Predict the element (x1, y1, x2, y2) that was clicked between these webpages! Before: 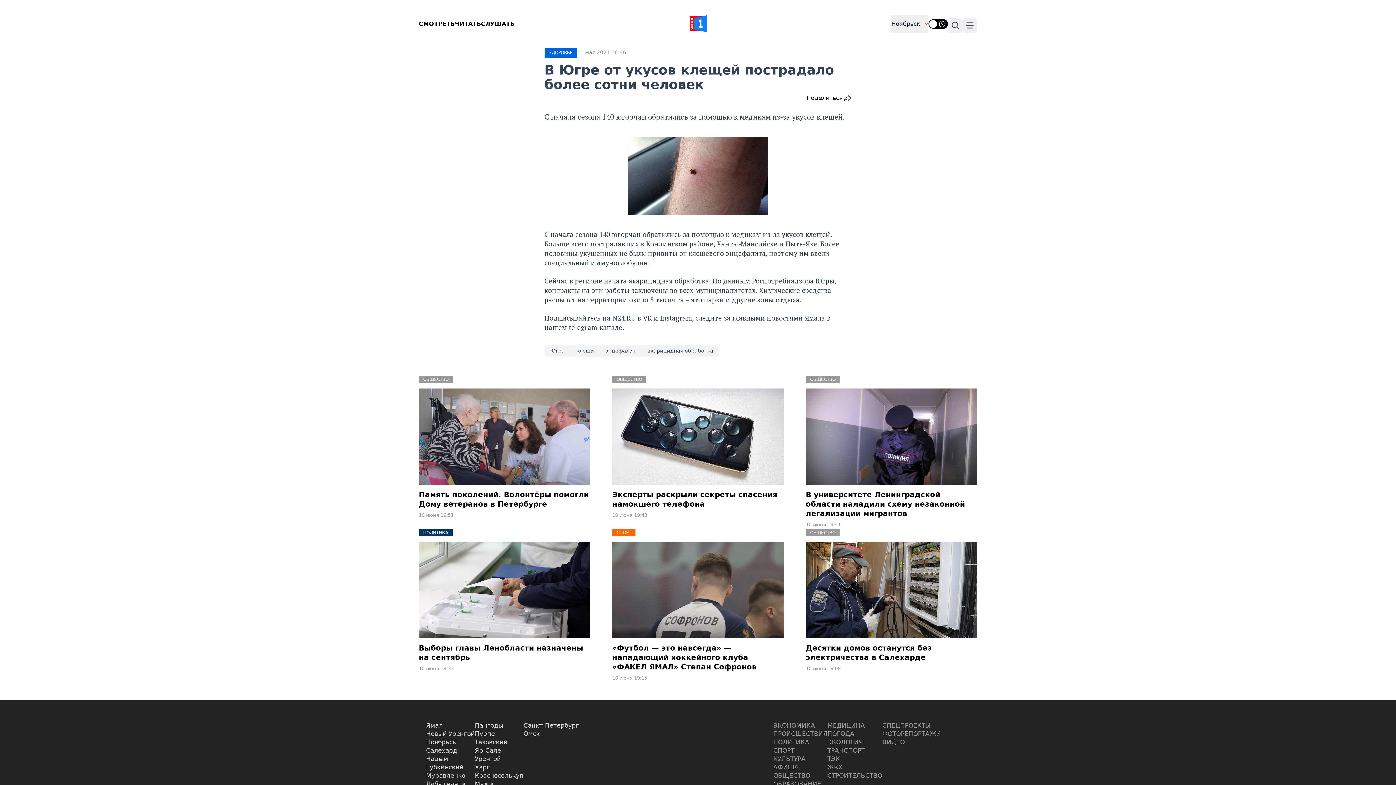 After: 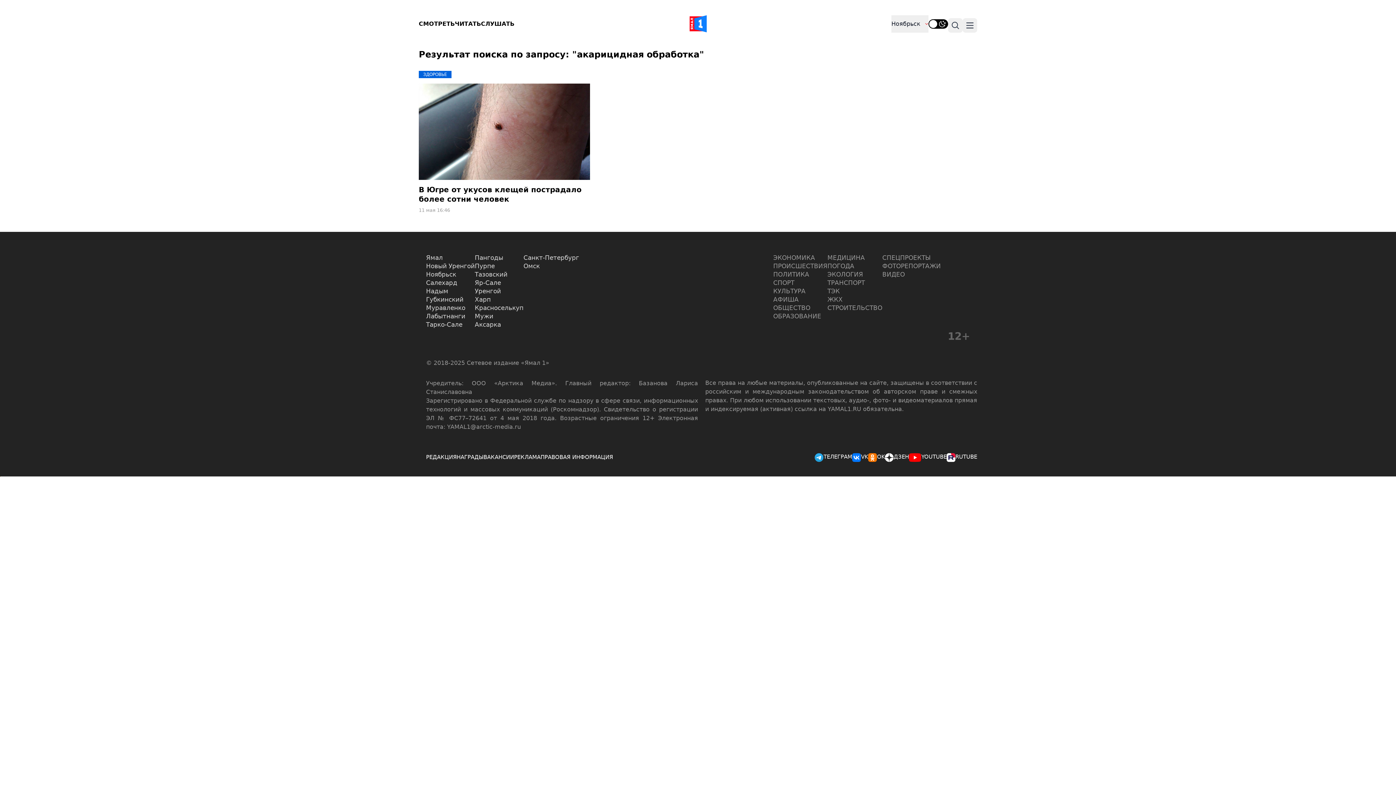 Action: bbox: (641, 345, 719, 356) label: акарицидная обработка